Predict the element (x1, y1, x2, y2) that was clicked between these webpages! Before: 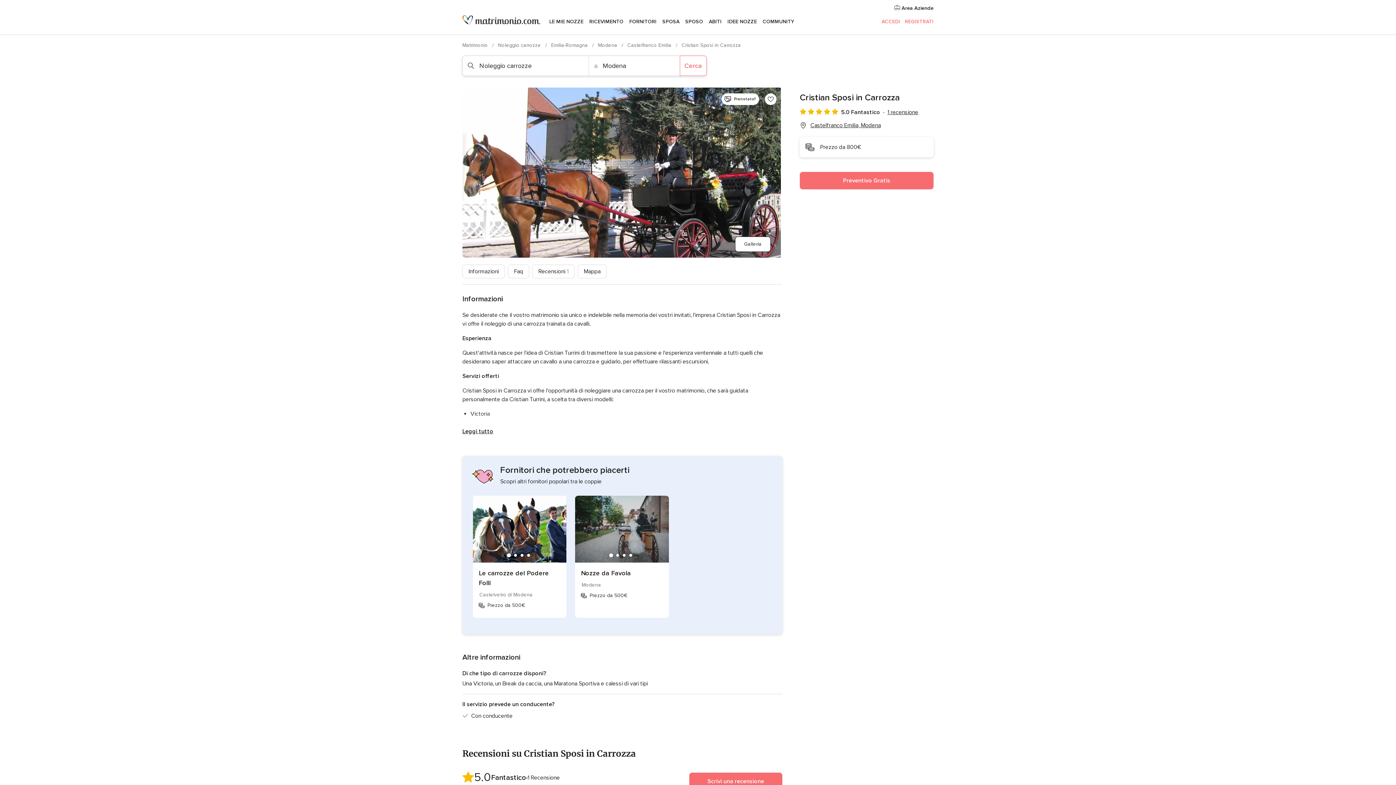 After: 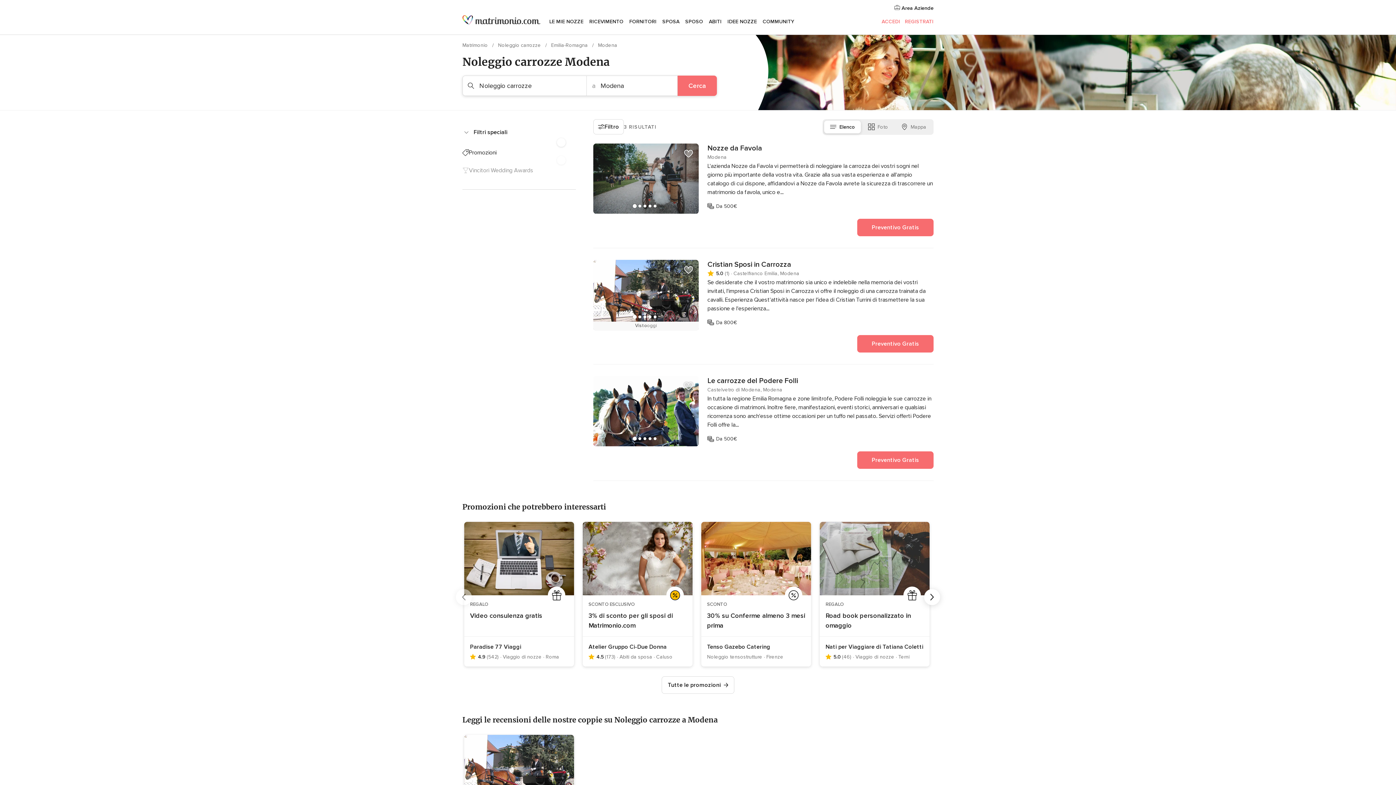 Action: label: Modena  bbox: (598, 42, 618, 48)